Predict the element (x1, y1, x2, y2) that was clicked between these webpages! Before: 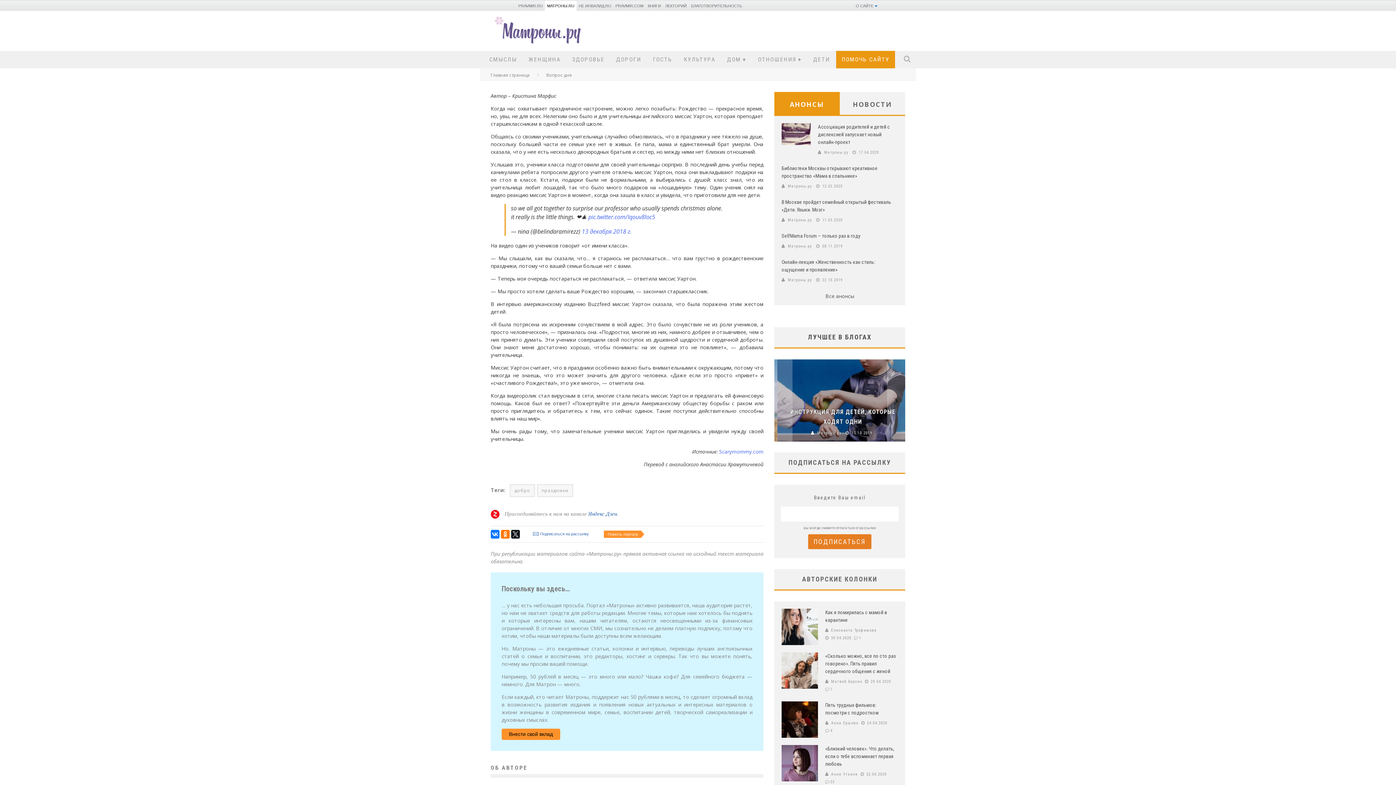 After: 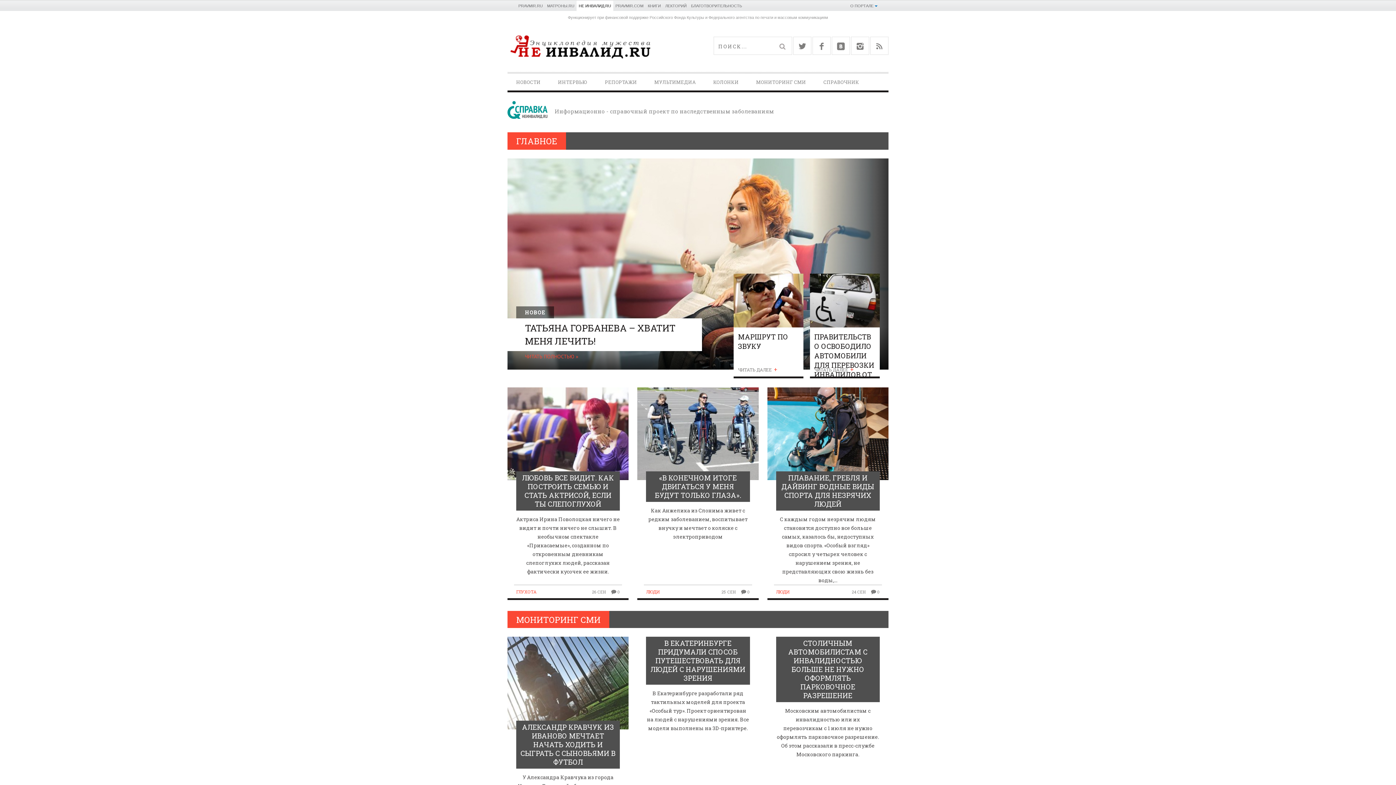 Action: label: НЕ ИНВАЛИД.RU bbox: (578, 3, 611, 8)